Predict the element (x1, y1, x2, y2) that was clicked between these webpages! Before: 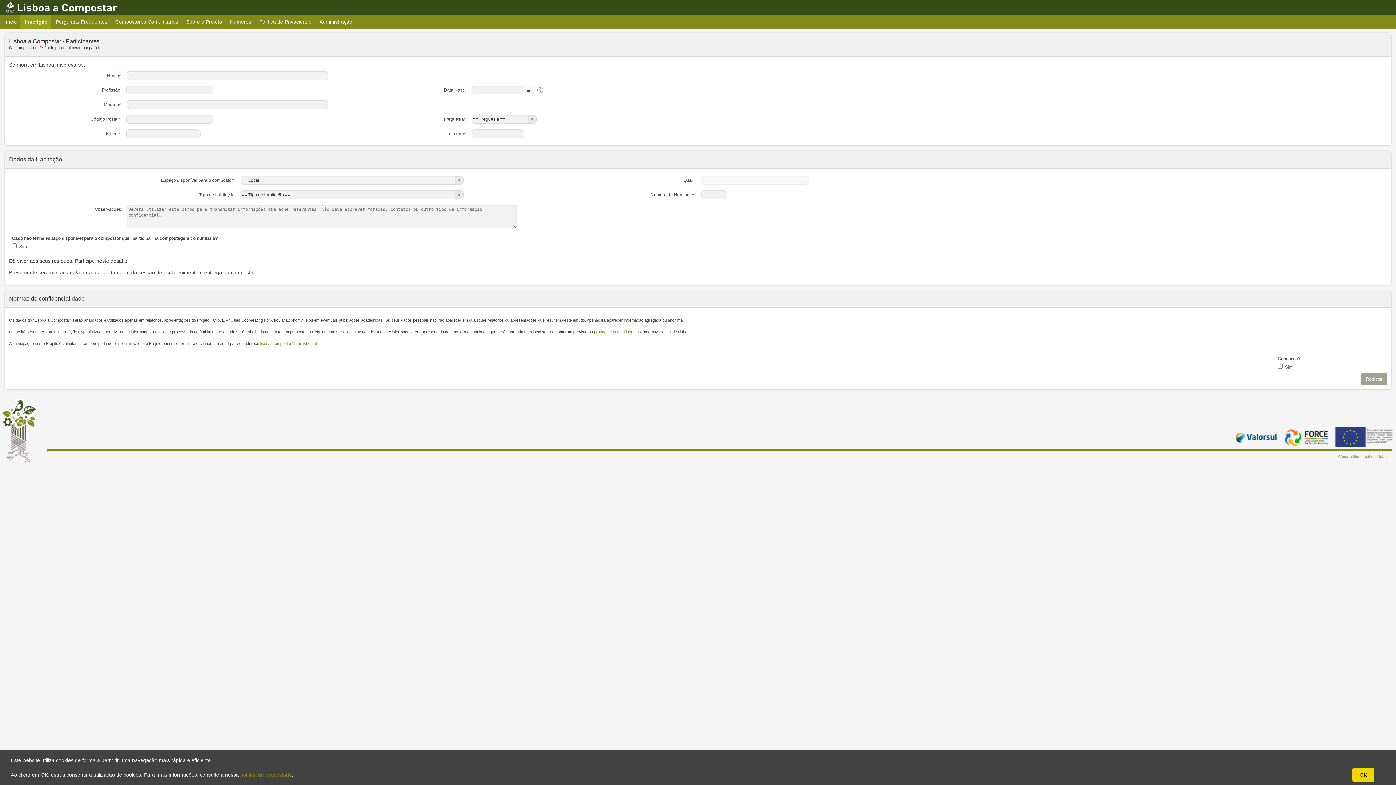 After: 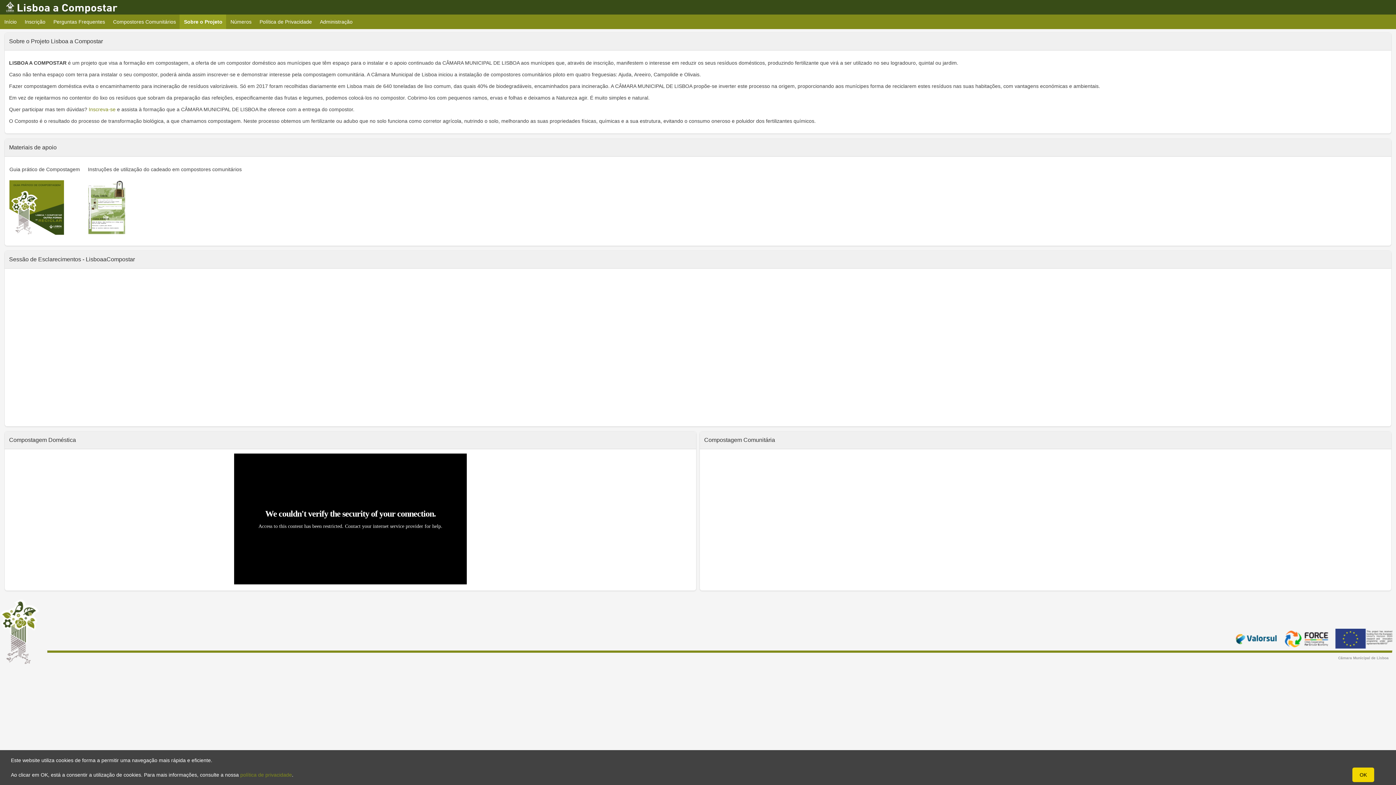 Action: label: Sobre o Projeto bbox: (181, 14, 226, 29)